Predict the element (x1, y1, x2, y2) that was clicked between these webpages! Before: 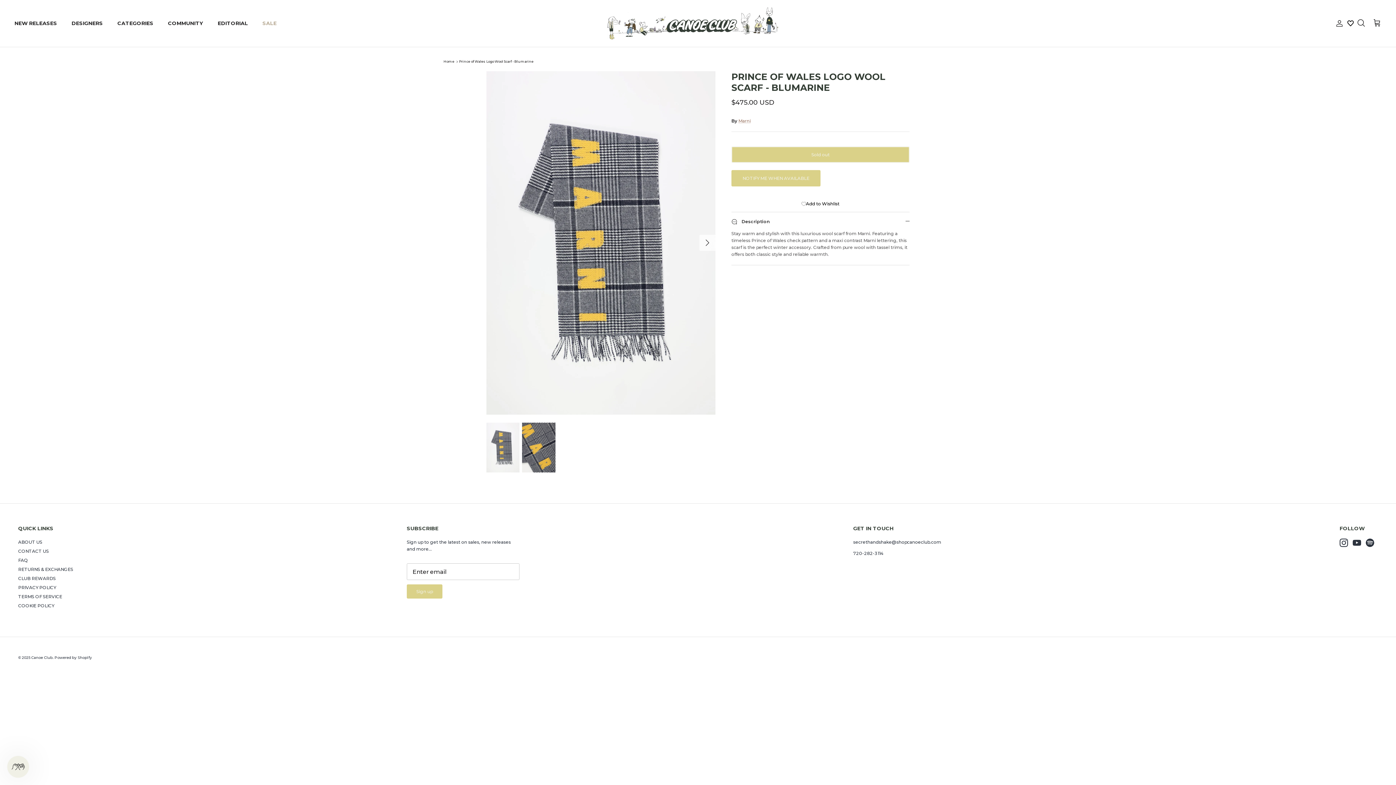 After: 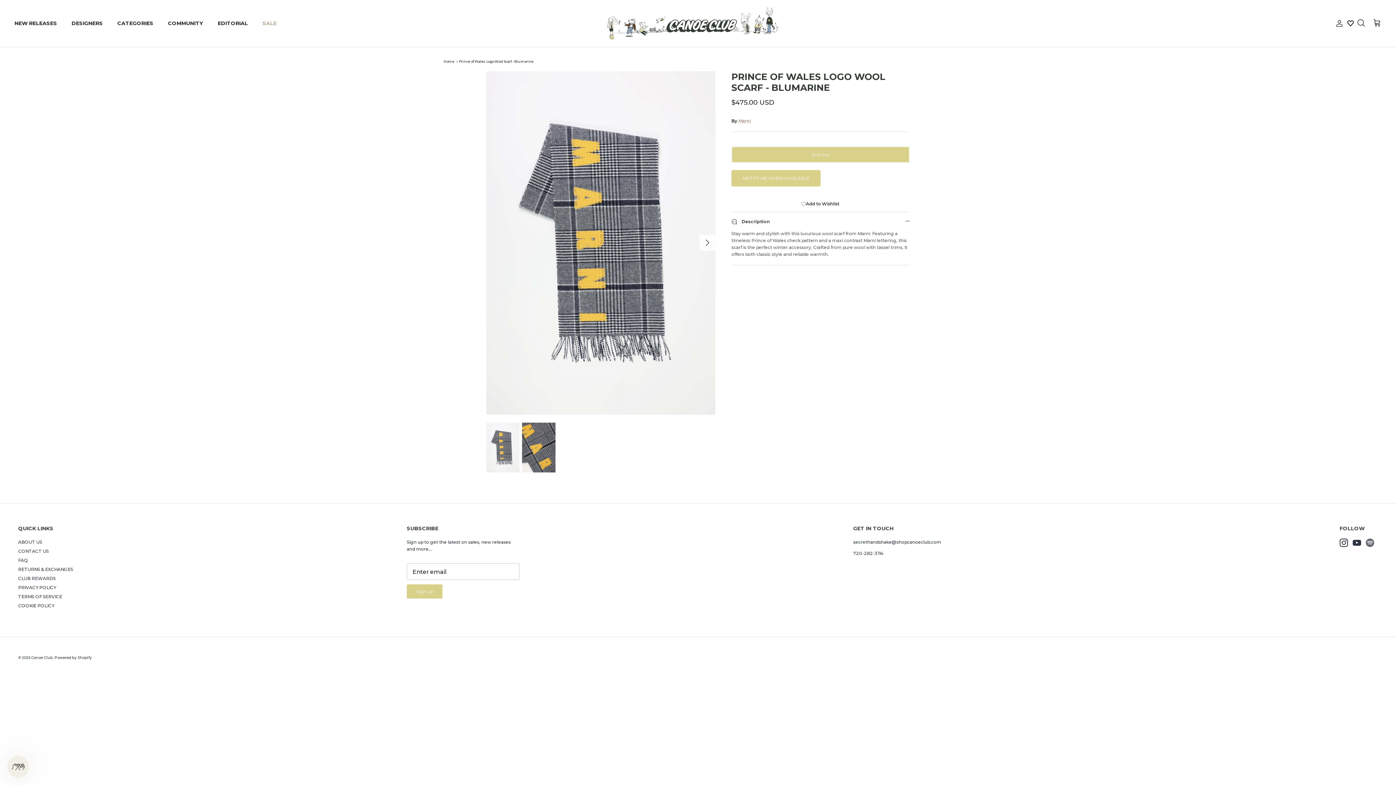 Action: label: Spotify bbox: (1366, 538, 1374, 547)